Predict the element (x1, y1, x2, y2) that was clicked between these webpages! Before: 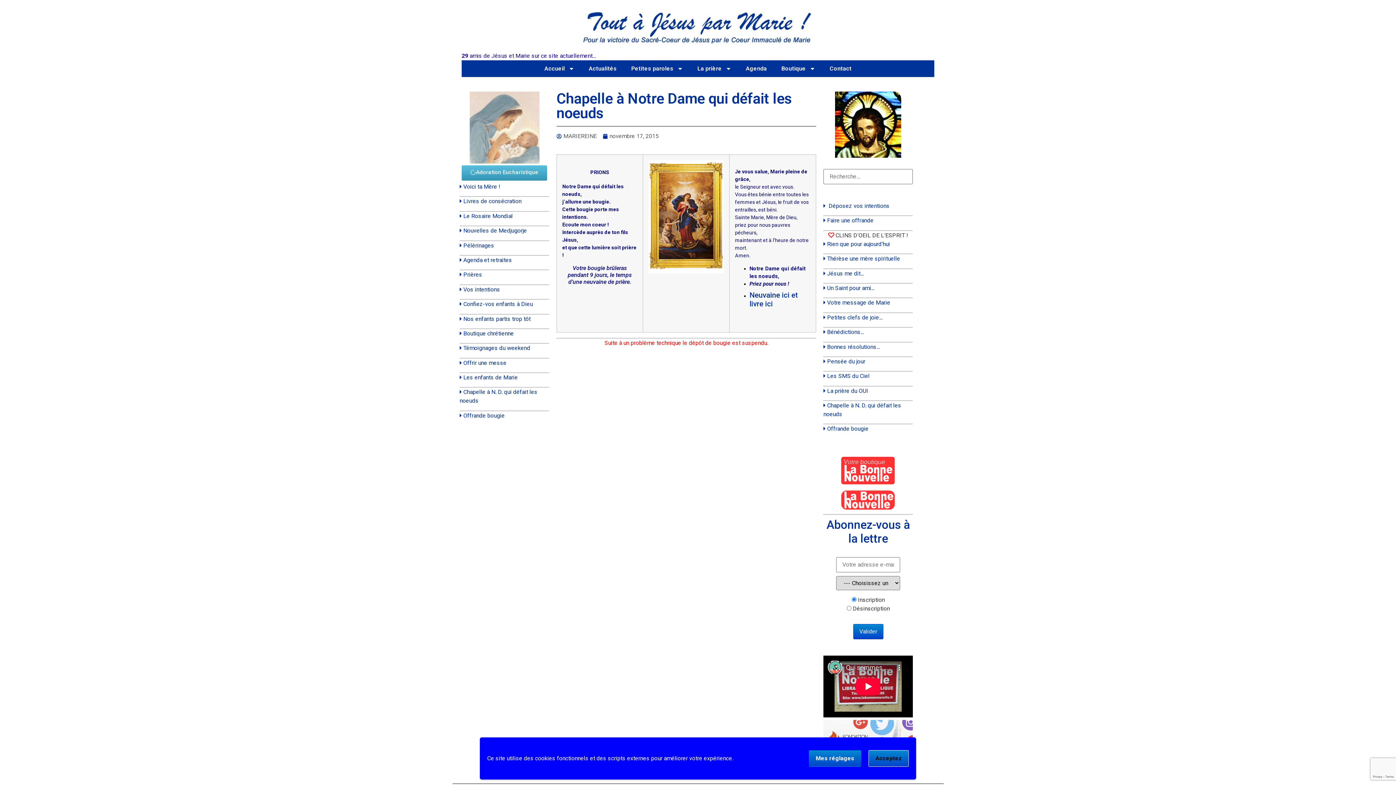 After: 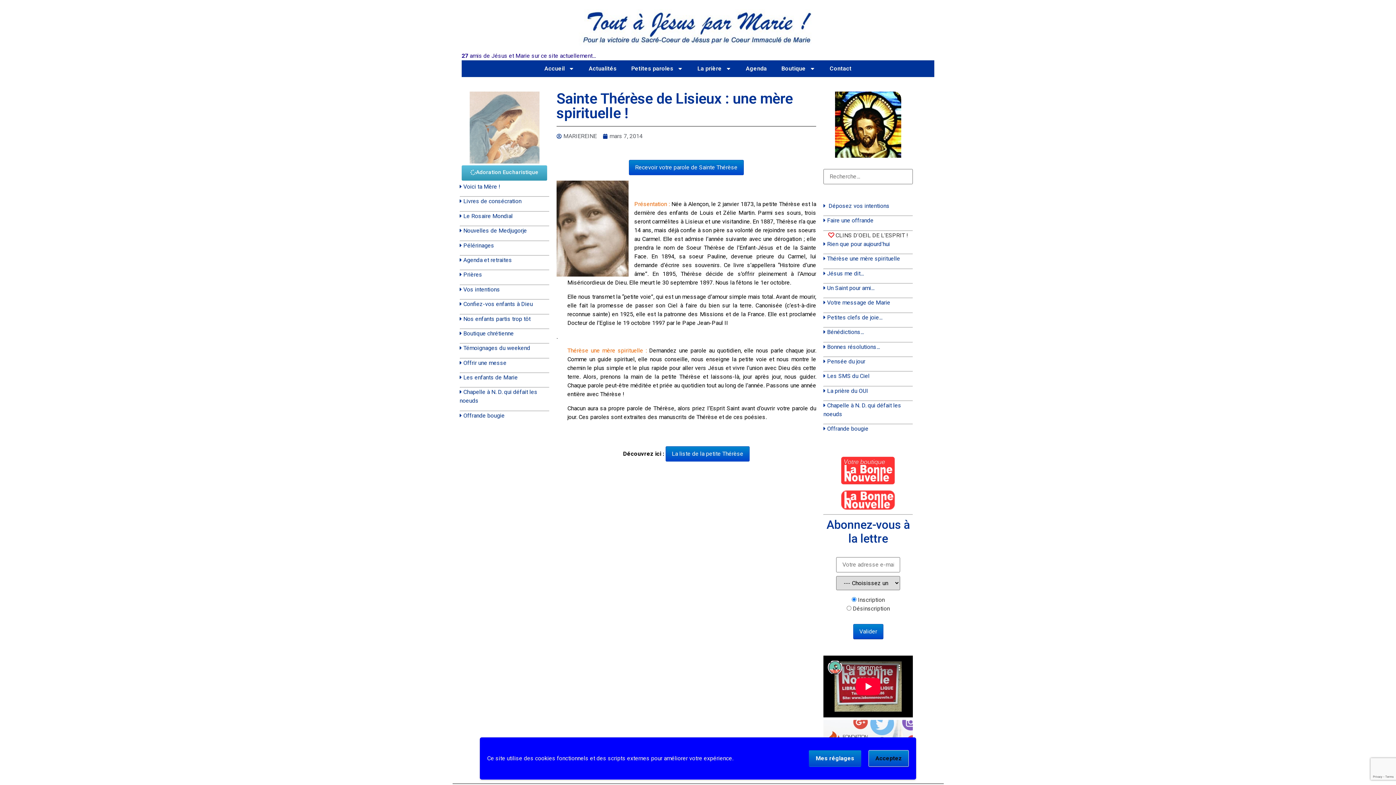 Action: bbox: (823, 268, 913, 269)